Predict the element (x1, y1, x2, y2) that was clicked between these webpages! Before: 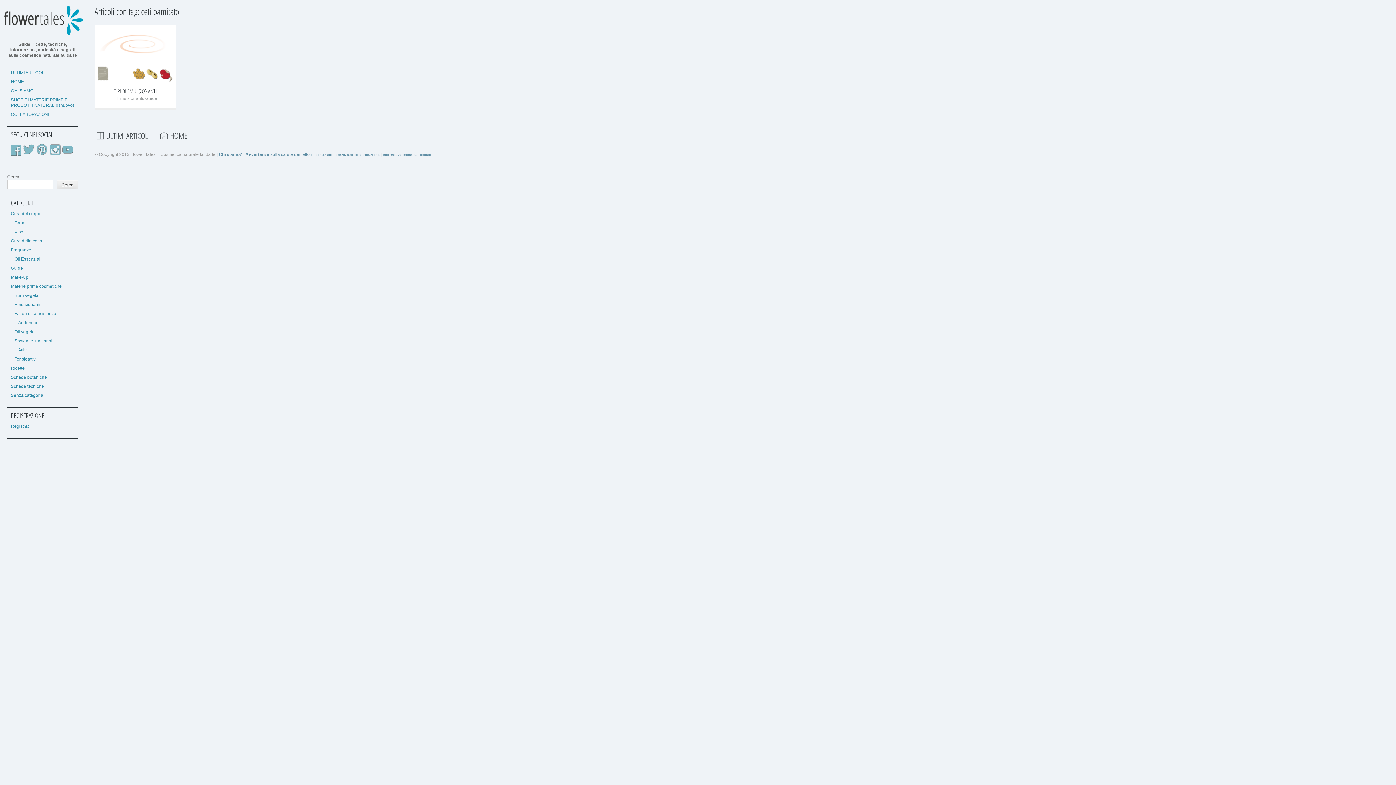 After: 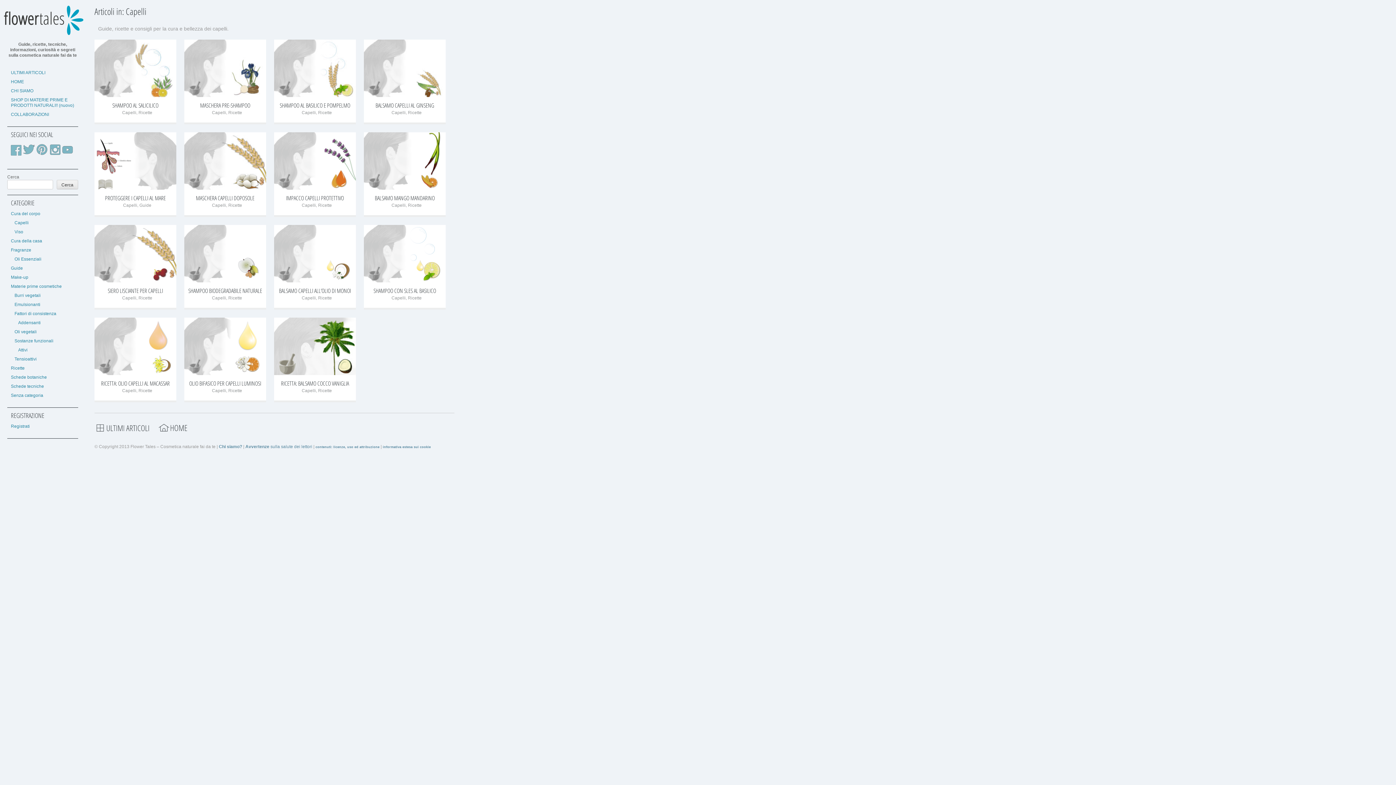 Action: bbox: (14, 220, 28, 225) label: Capelli